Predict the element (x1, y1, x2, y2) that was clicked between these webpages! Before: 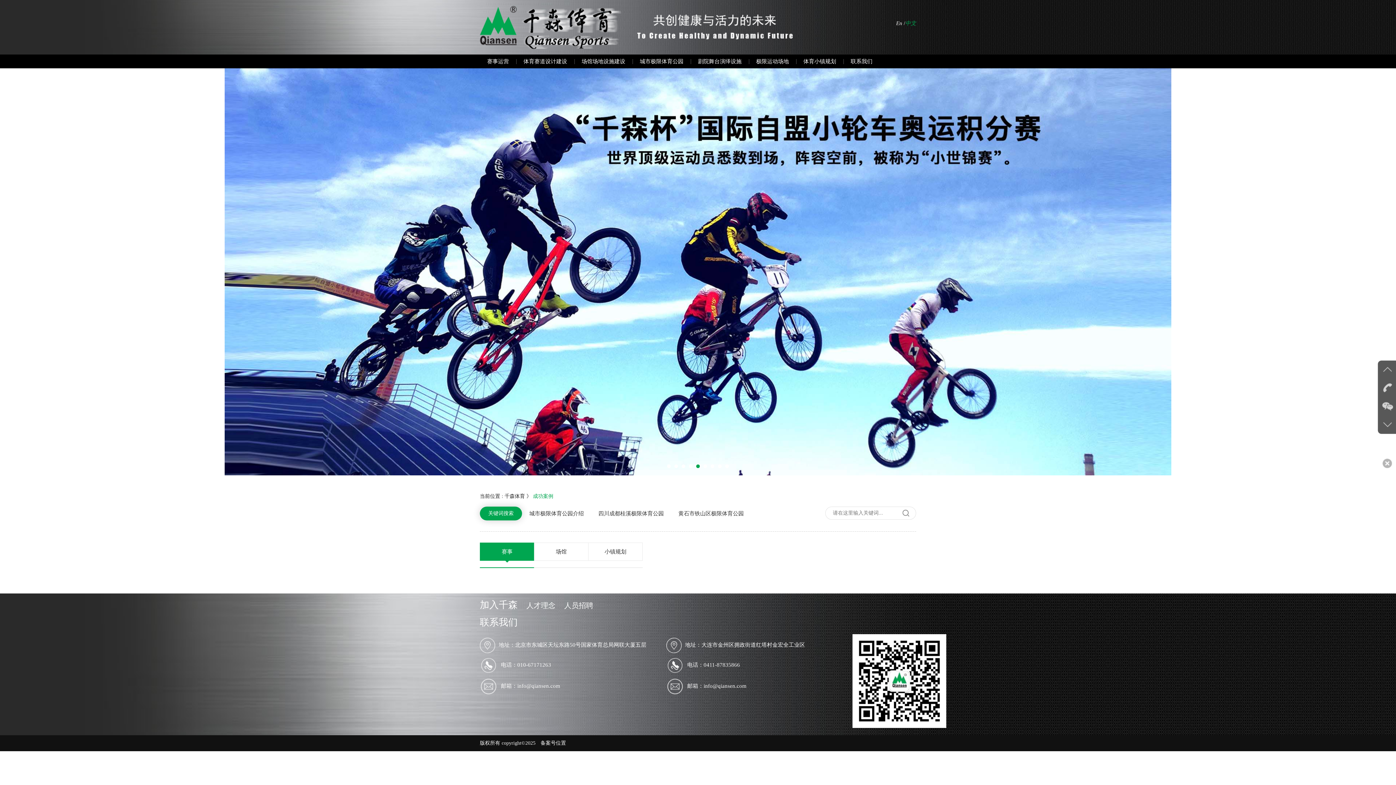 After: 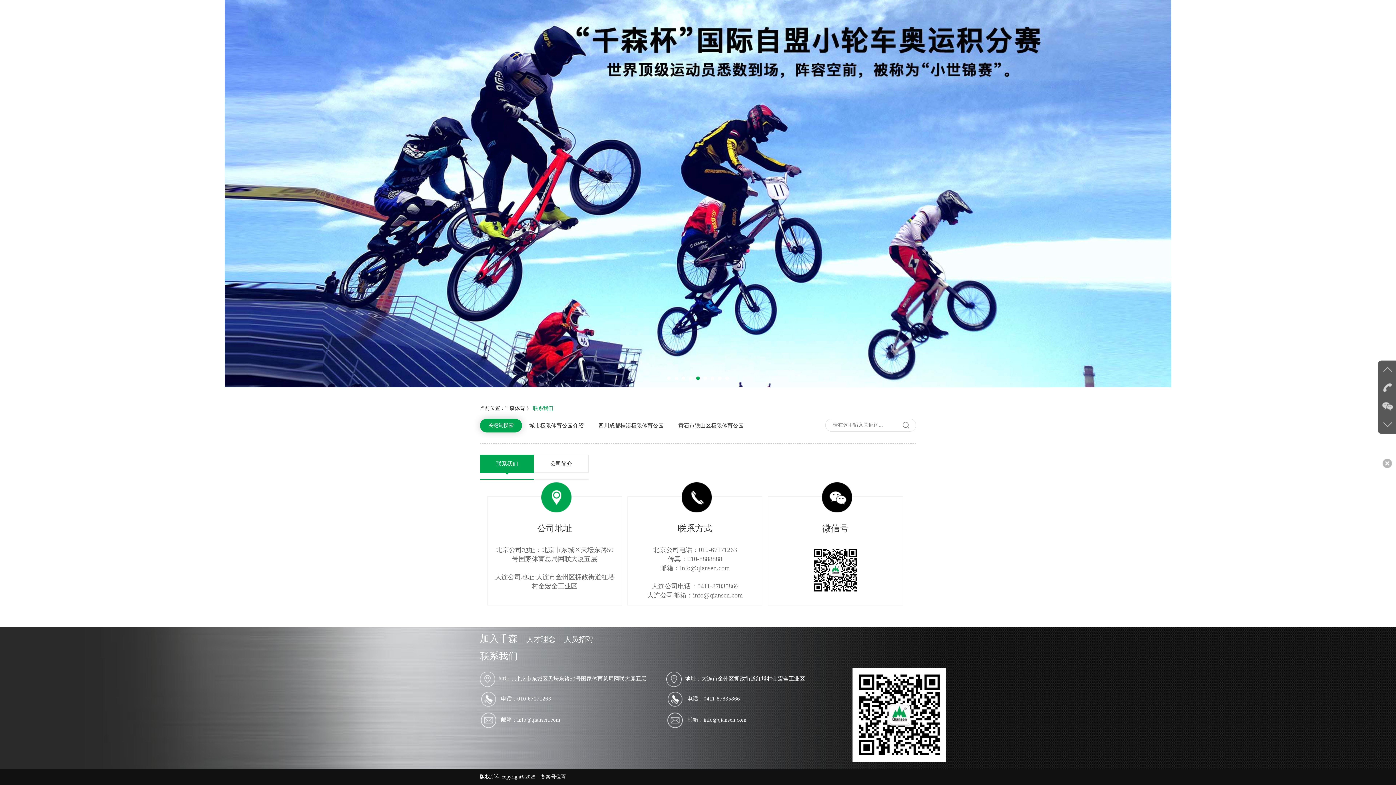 Action: label: 联系我们 bbox: (843, 54, 880, 68)